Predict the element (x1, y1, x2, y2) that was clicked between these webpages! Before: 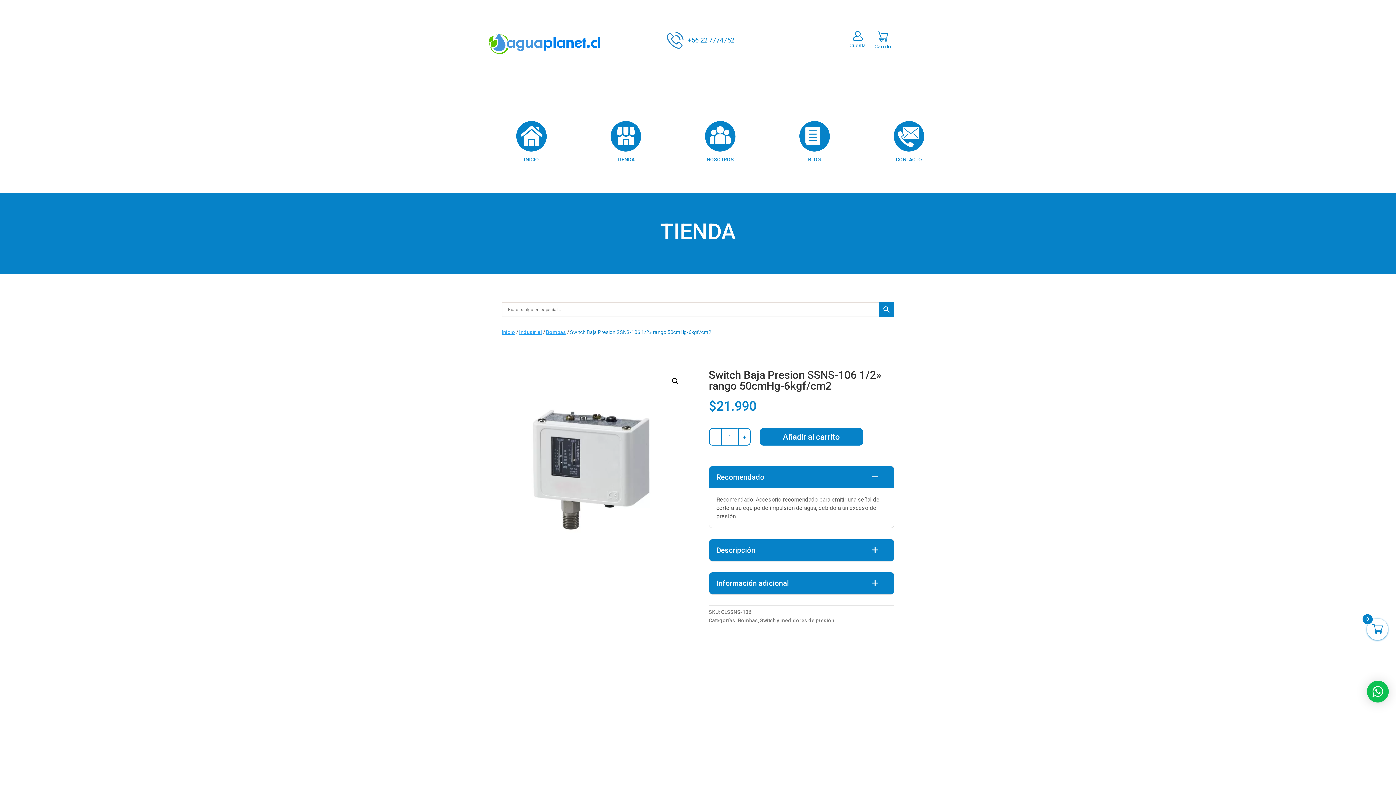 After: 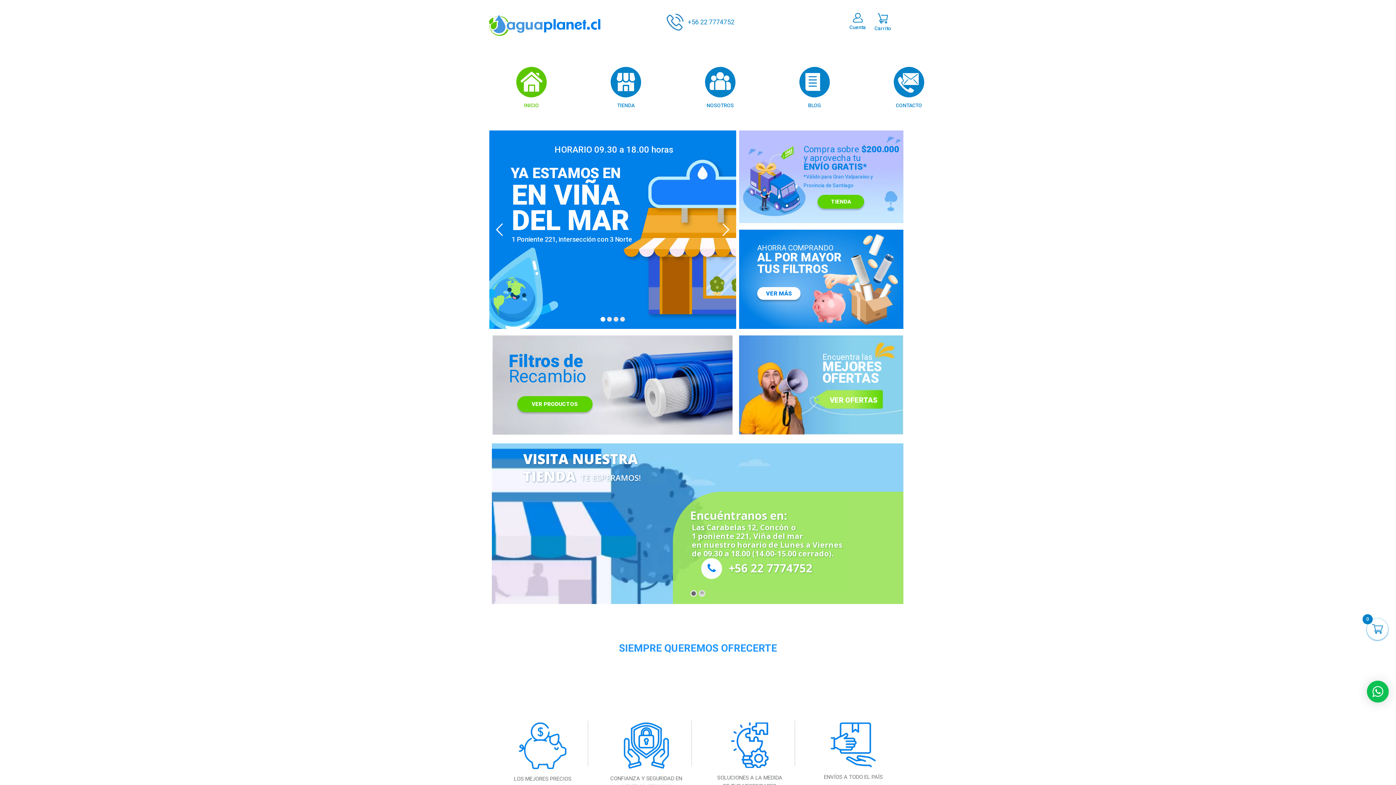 Action: bbox: (501, 329, 515, 335) label: Inicio